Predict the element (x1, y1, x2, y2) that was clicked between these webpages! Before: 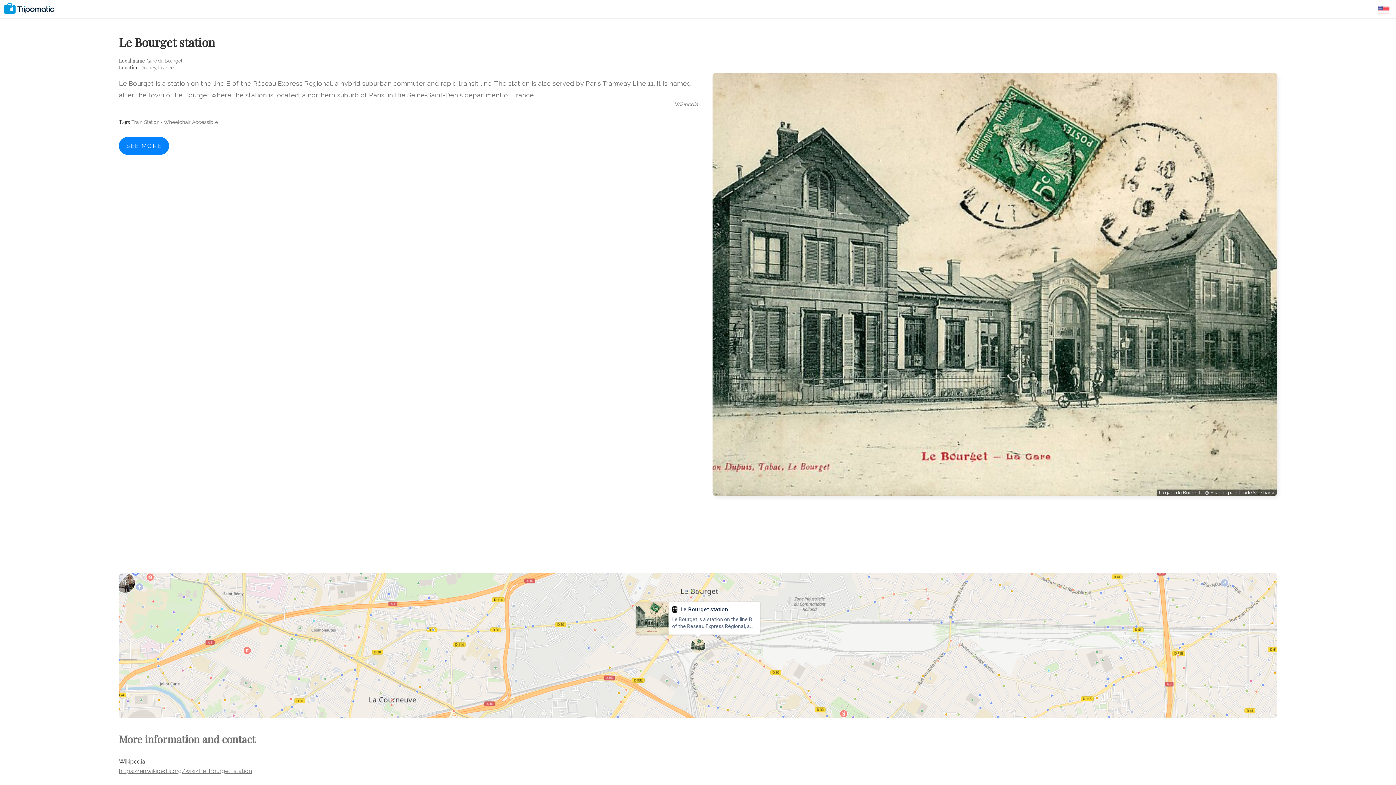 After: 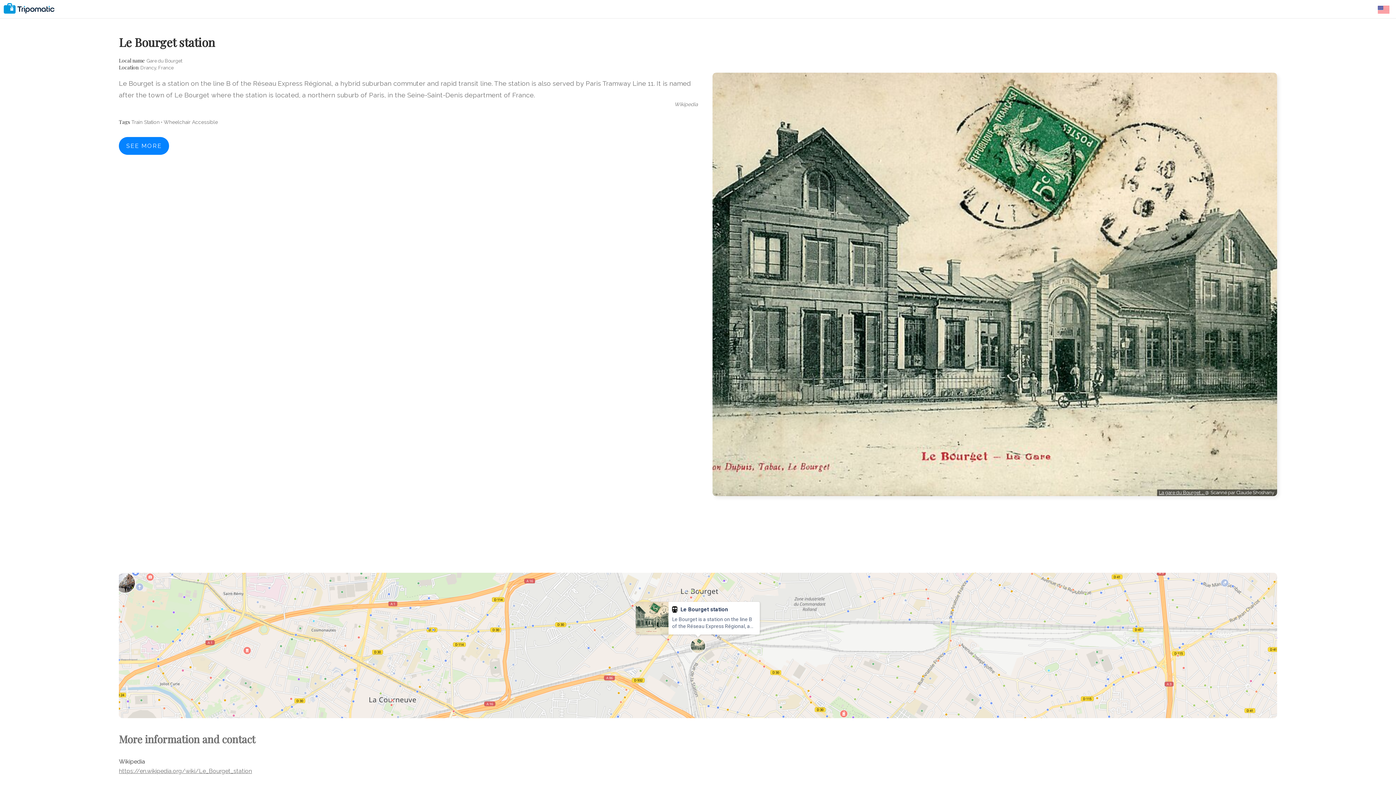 Action: label: La gare du Bourget …  bbox: (1159, 490, 1205, 495)